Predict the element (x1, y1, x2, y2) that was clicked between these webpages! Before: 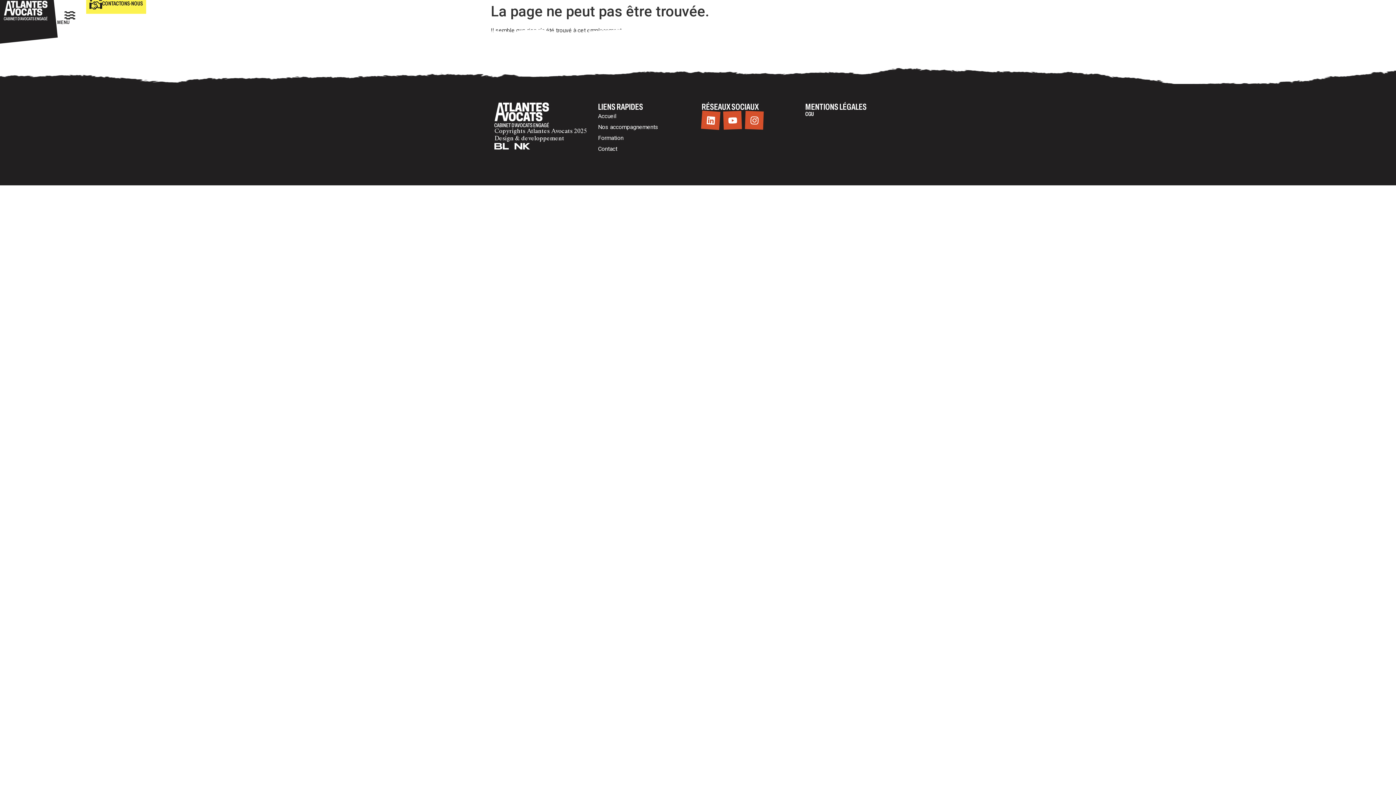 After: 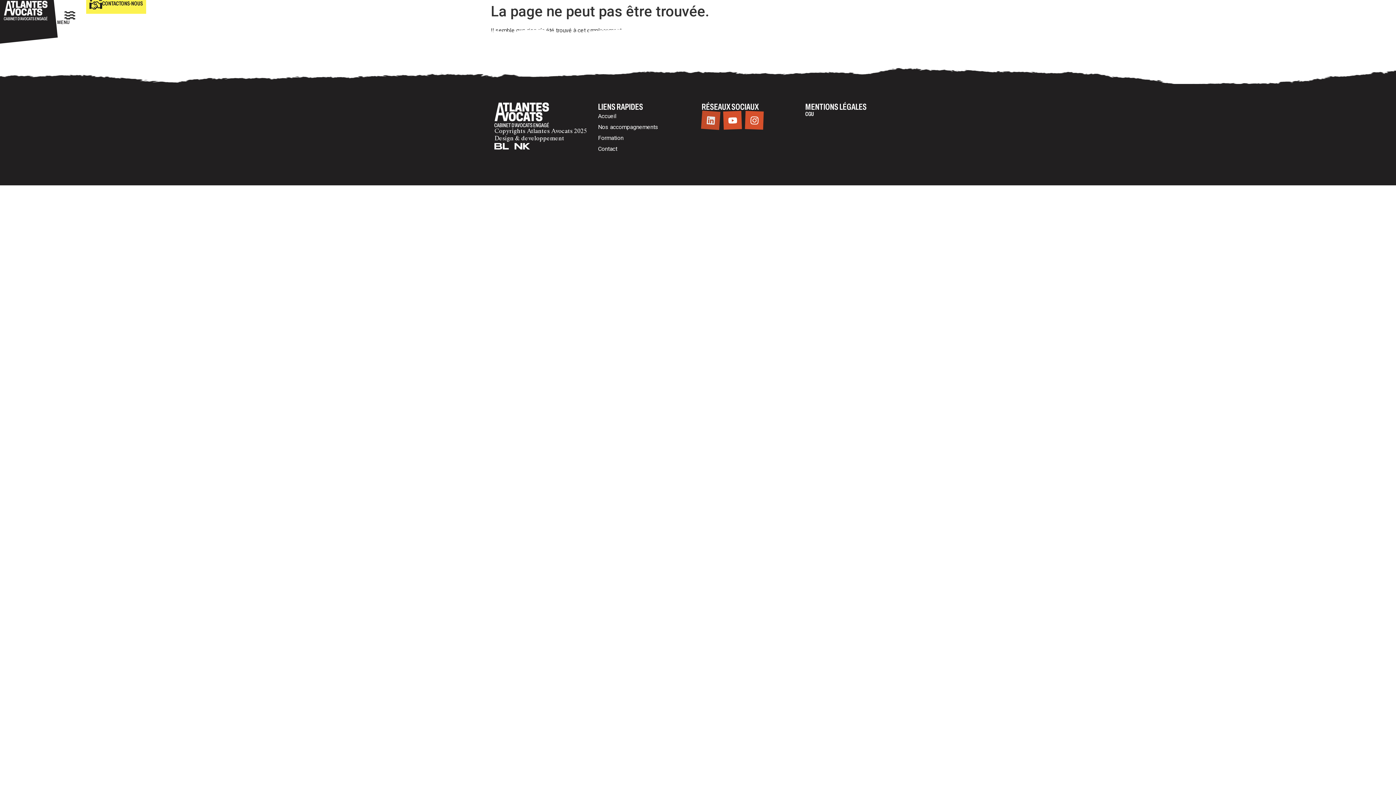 Action: label: Linkedin bbox: (701, 110, 720, 130)